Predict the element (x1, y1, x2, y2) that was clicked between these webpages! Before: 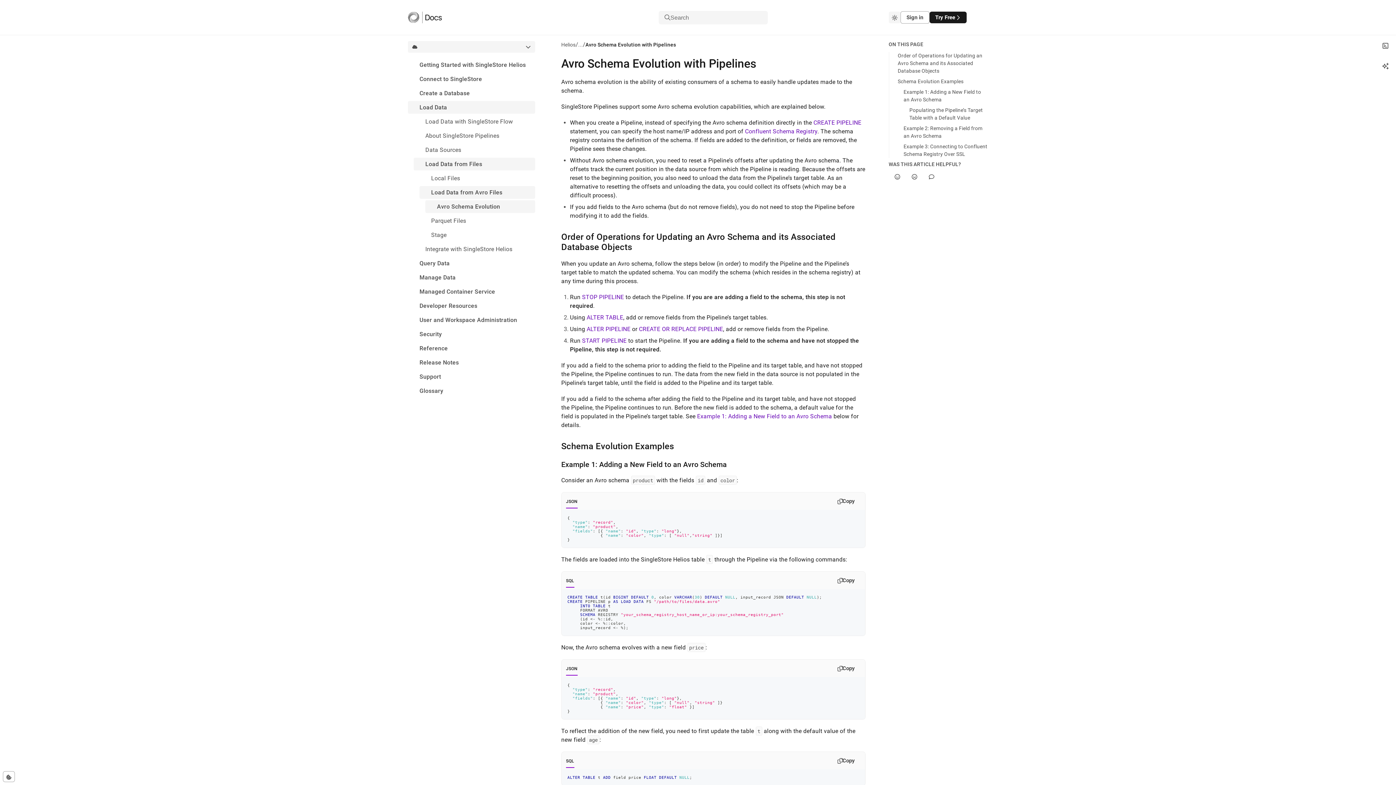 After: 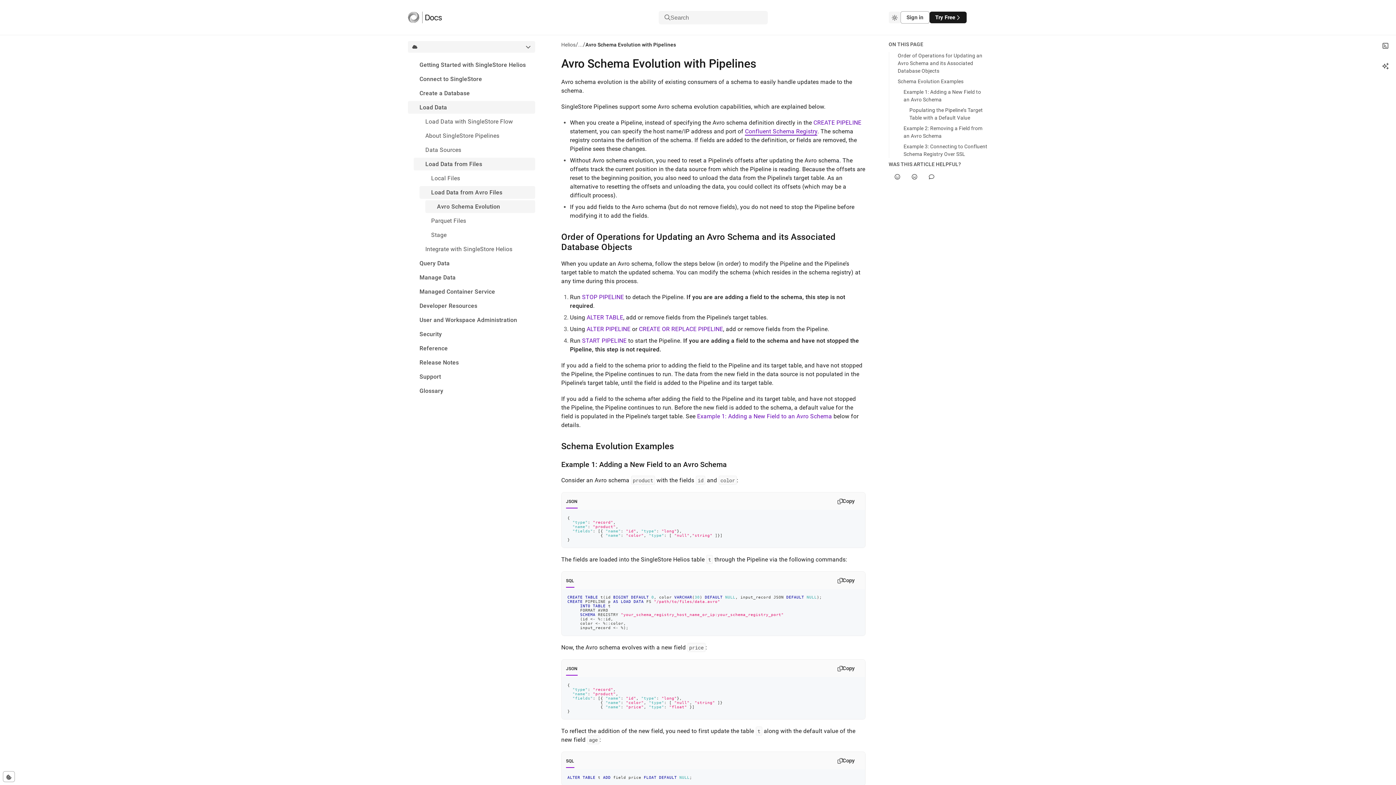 Action: bbox: (745, 128, 817, 135) label: Confluent Schema Registry